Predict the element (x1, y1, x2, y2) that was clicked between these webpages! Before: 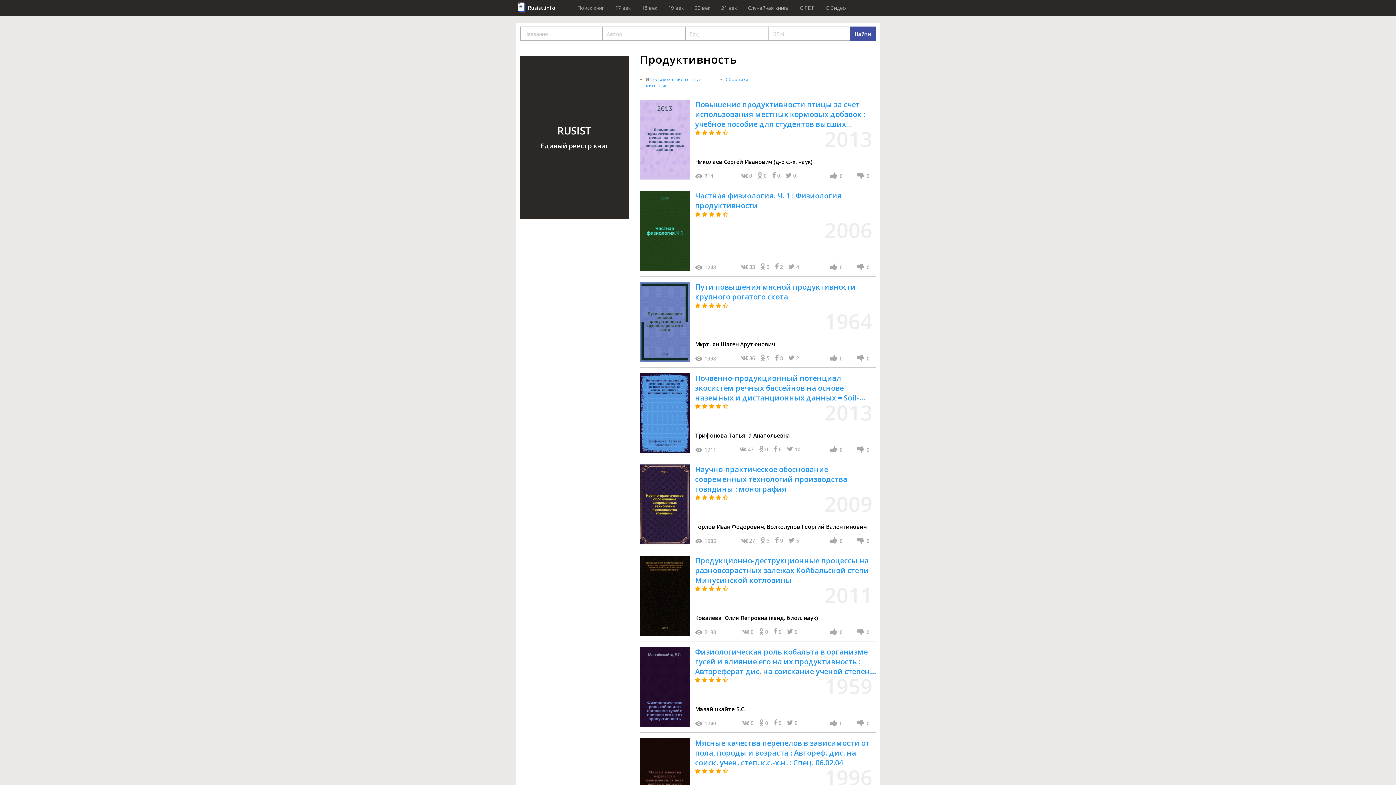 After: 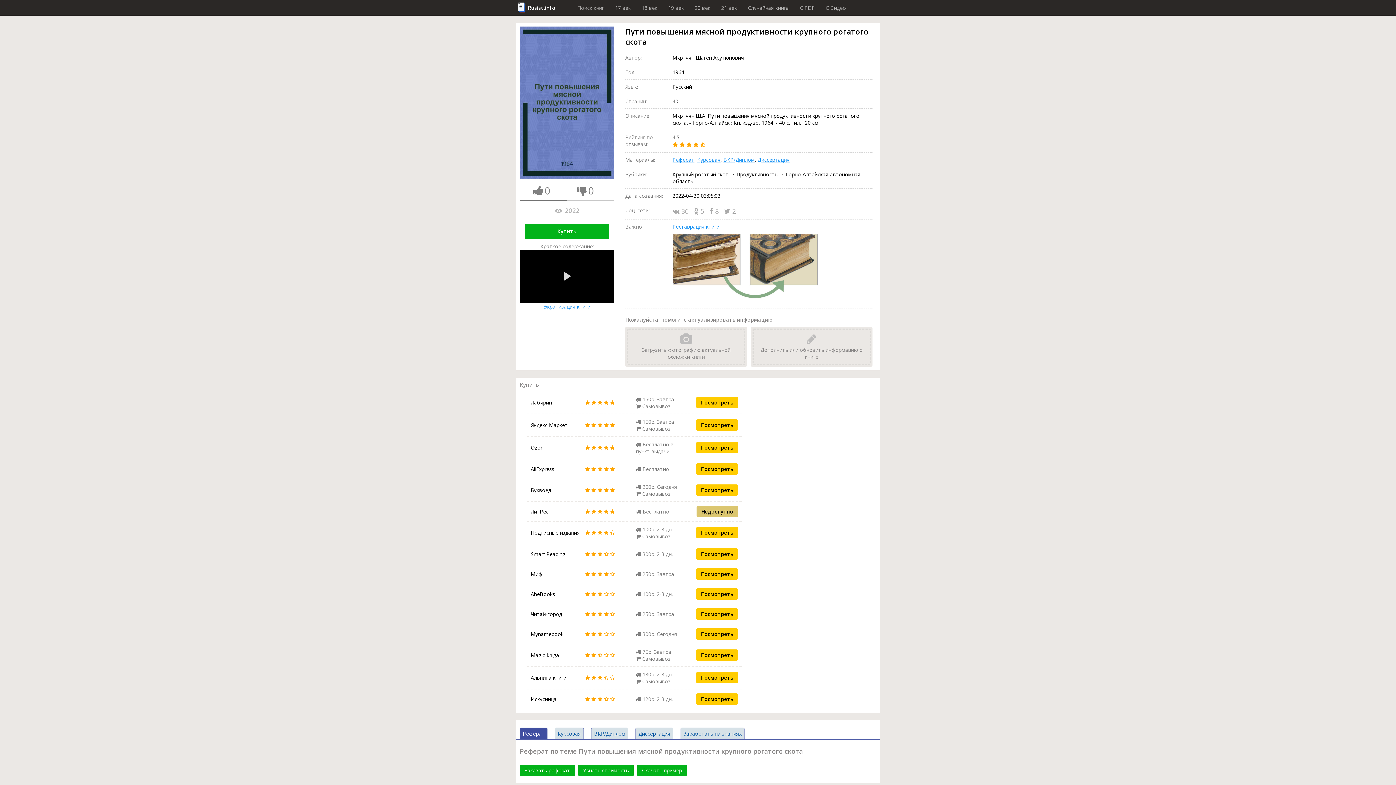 Action: bbox: (640, 282, 876, 362) label: Пути повышения мясной продуктивности крупного рогатого скота
    